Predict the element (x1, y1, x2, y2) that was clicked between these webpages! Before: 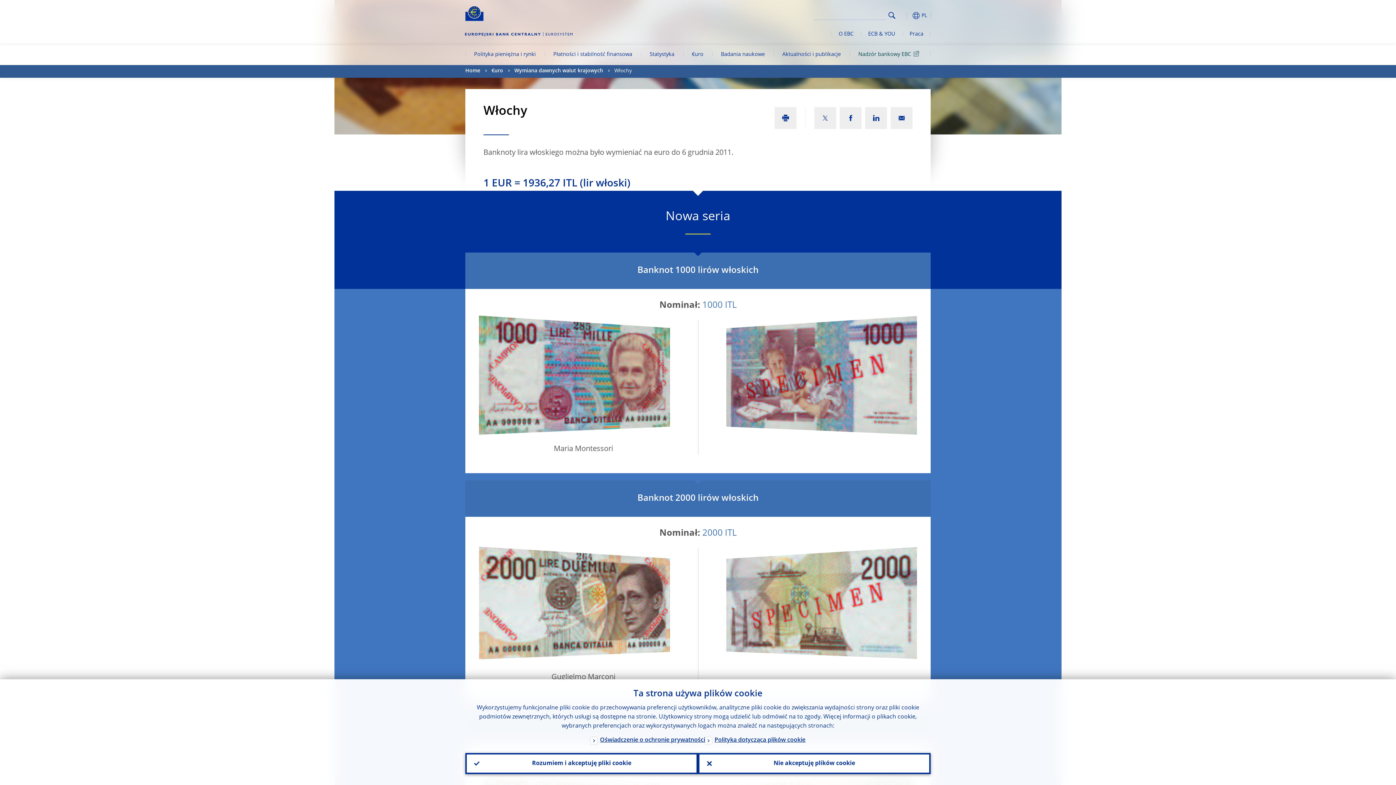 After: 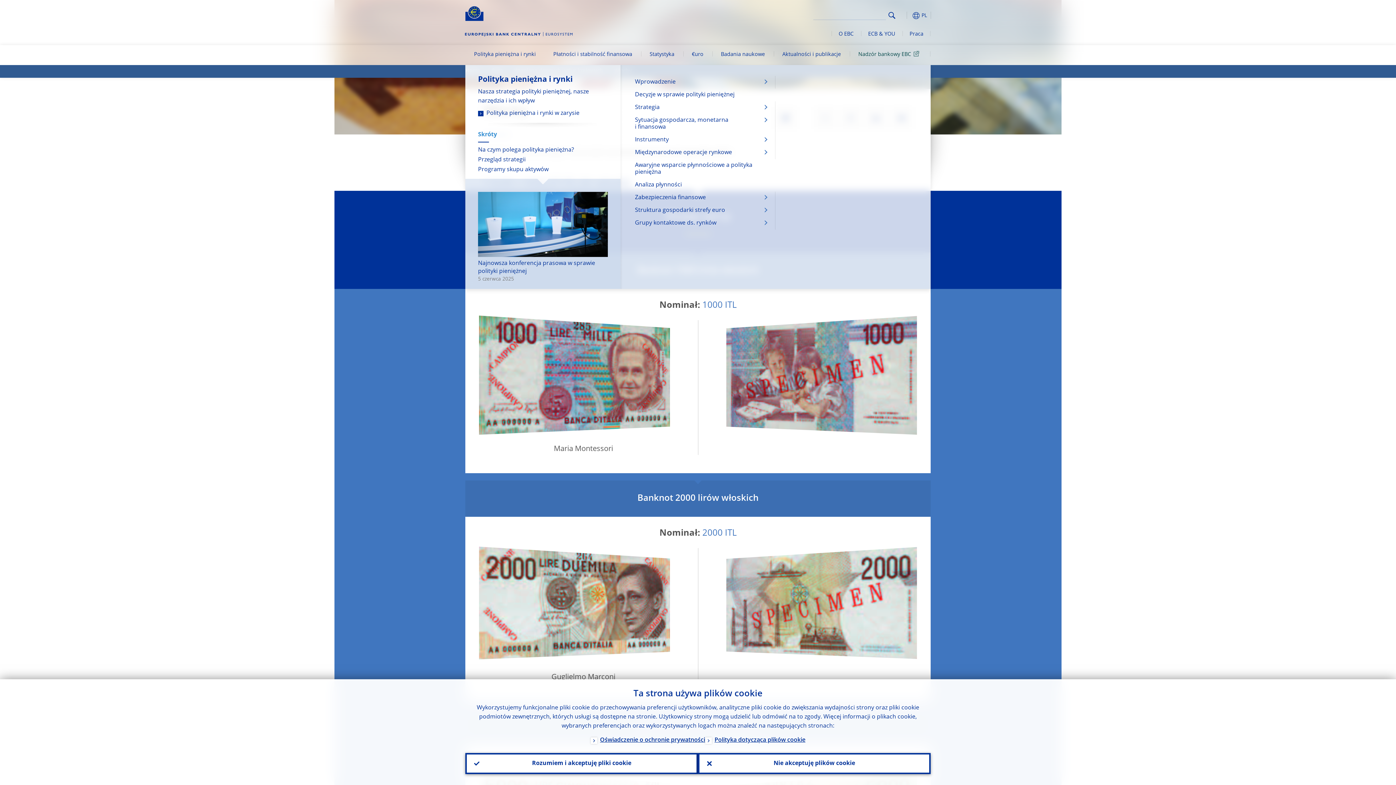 Action: label: Polityka pieniężna i rynki bbox: (465, 45, 544, 65)